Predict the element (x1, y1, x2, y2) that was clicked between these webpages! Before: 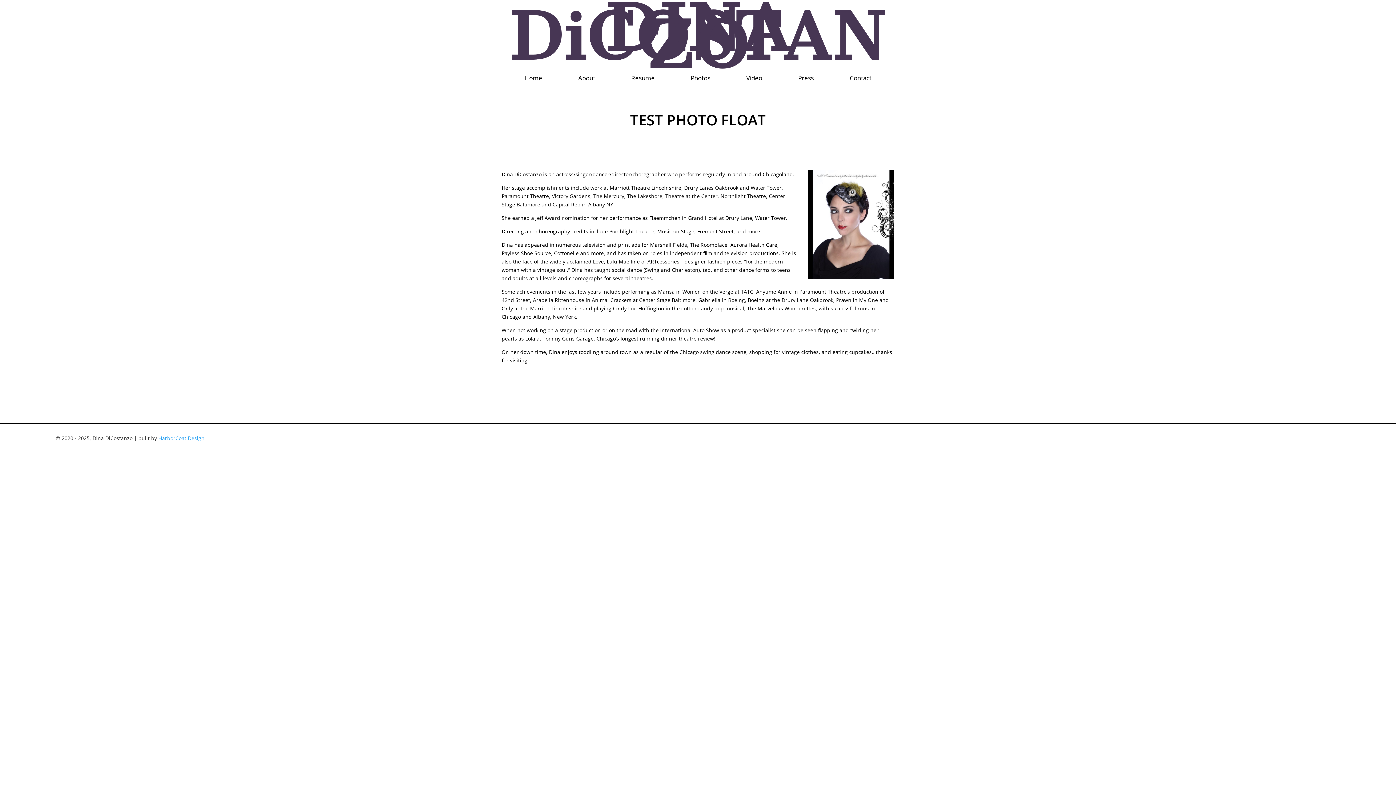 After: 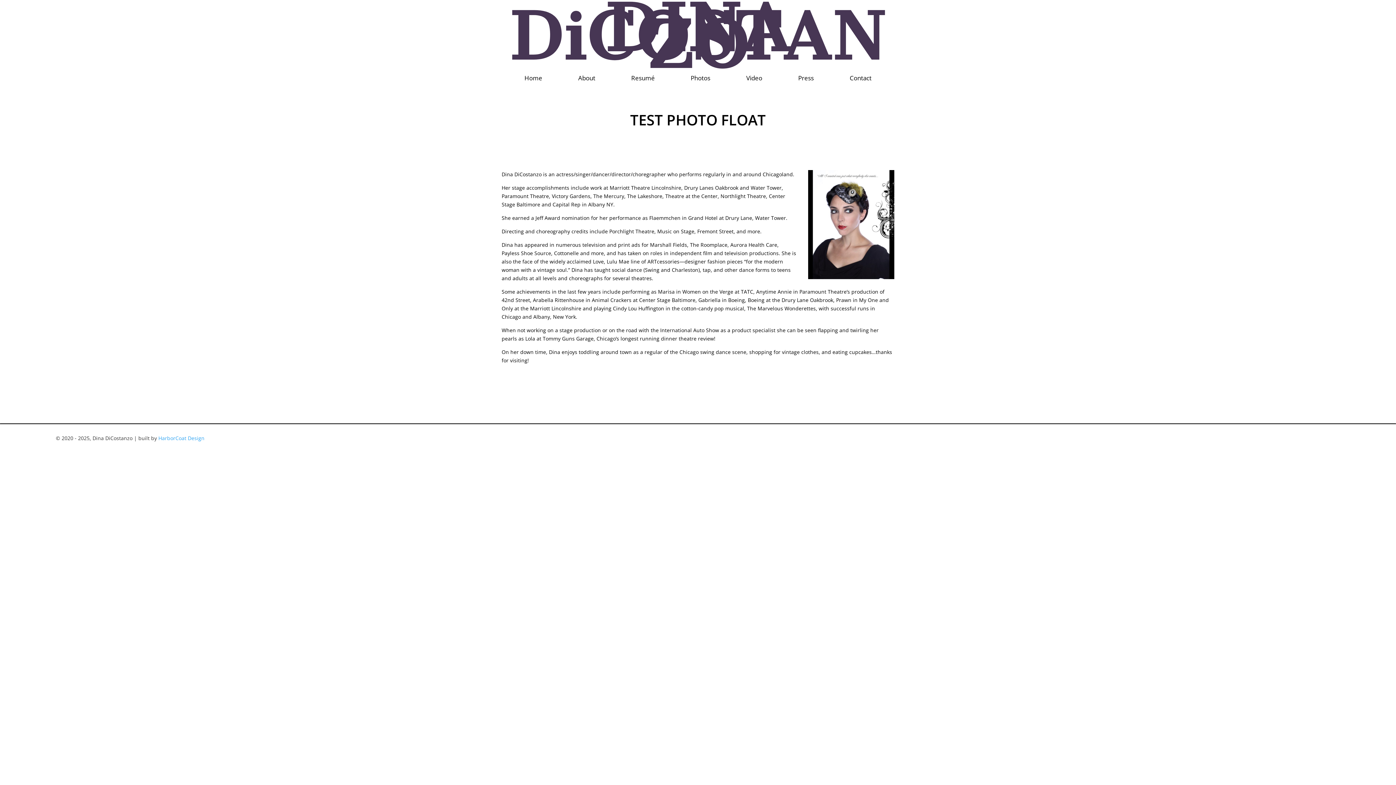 Action: bbox: (158, 434, 204, 441) label: HarborCoat Design